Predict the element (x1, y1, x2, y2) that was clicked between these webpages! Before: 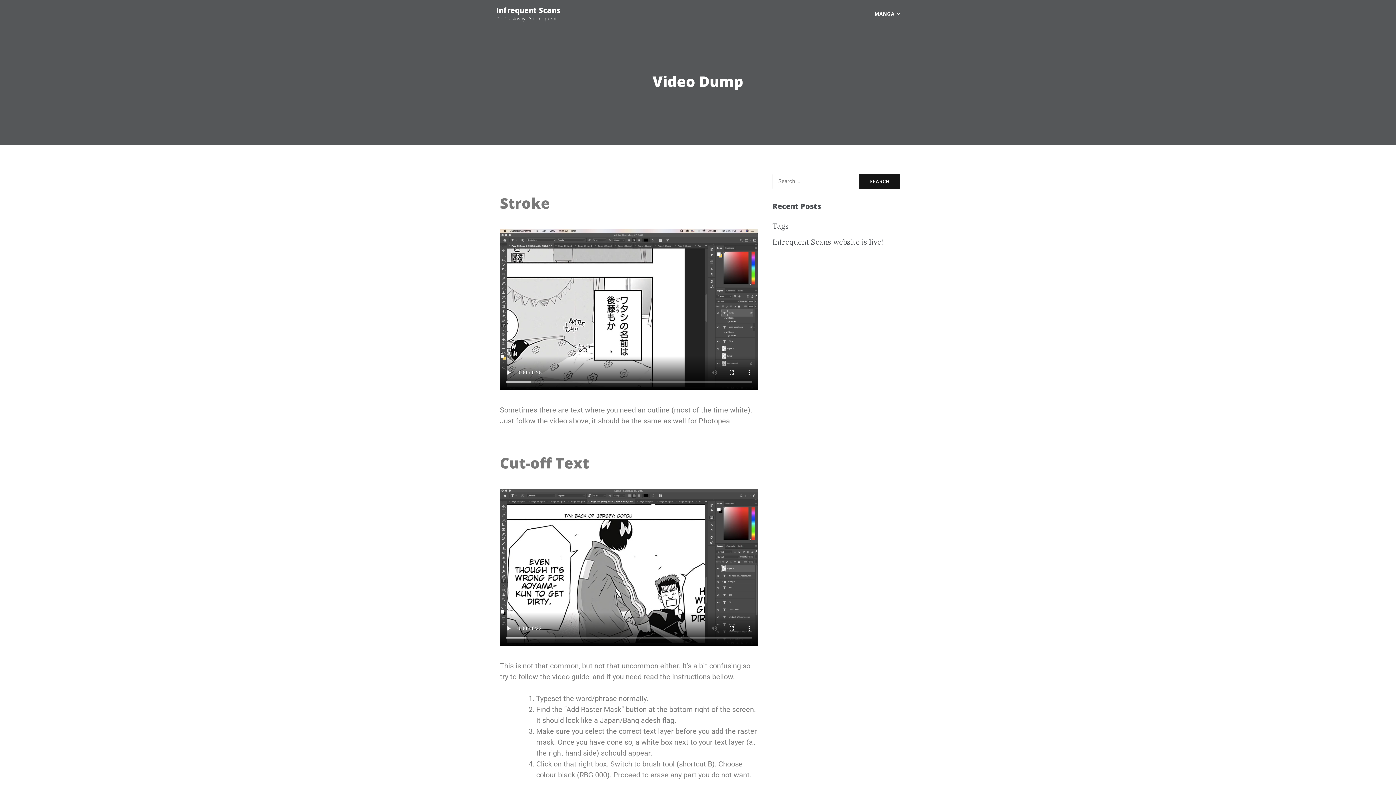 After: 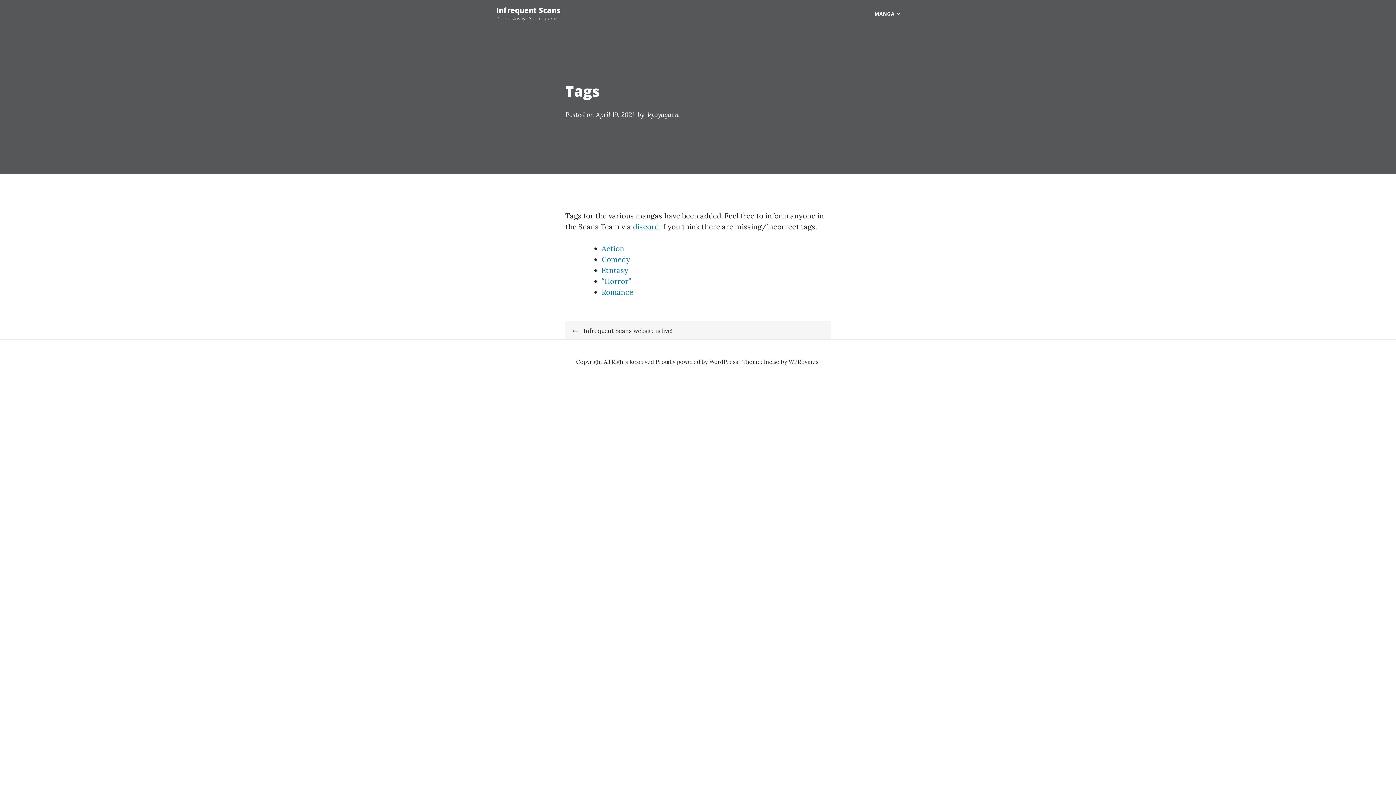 Action: label: Tags bbox: (772, 221, 789, 230)